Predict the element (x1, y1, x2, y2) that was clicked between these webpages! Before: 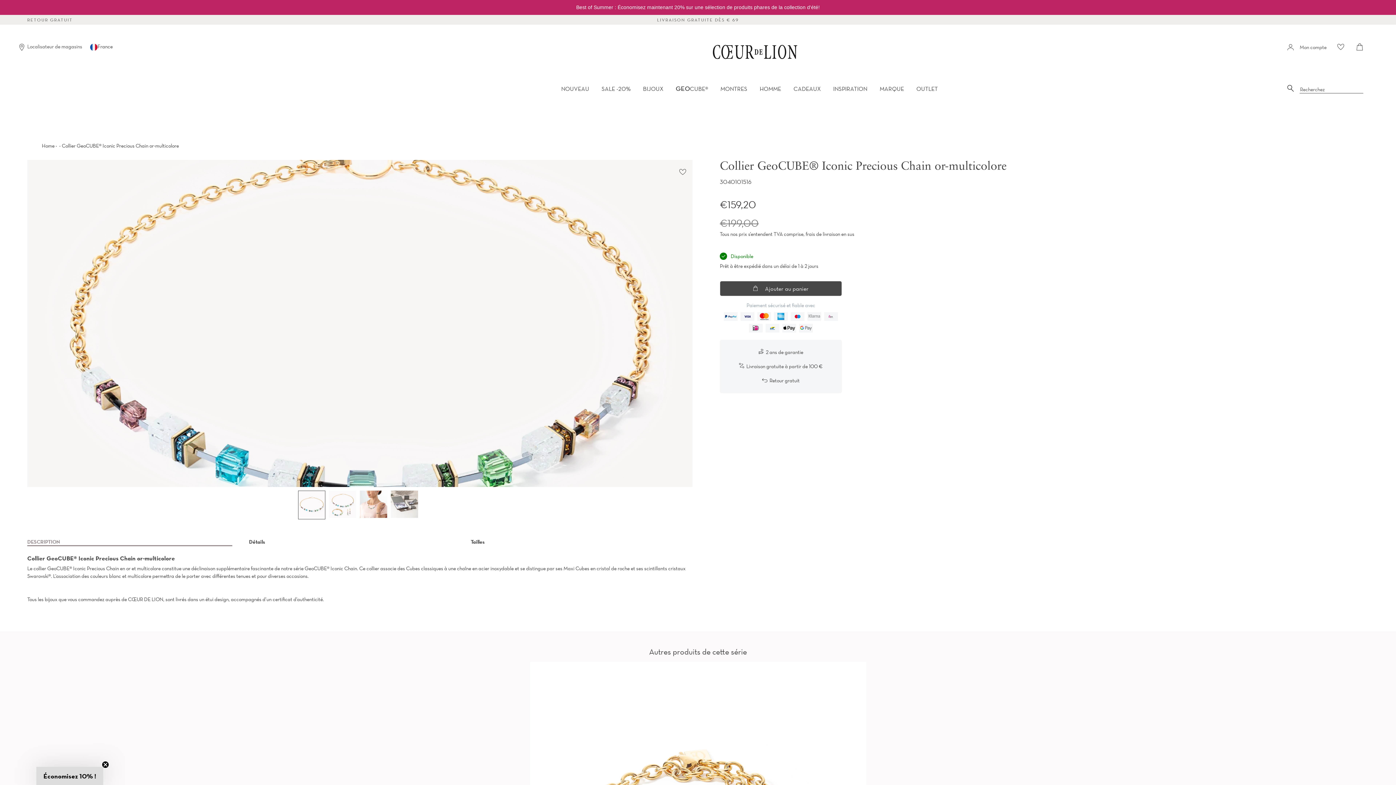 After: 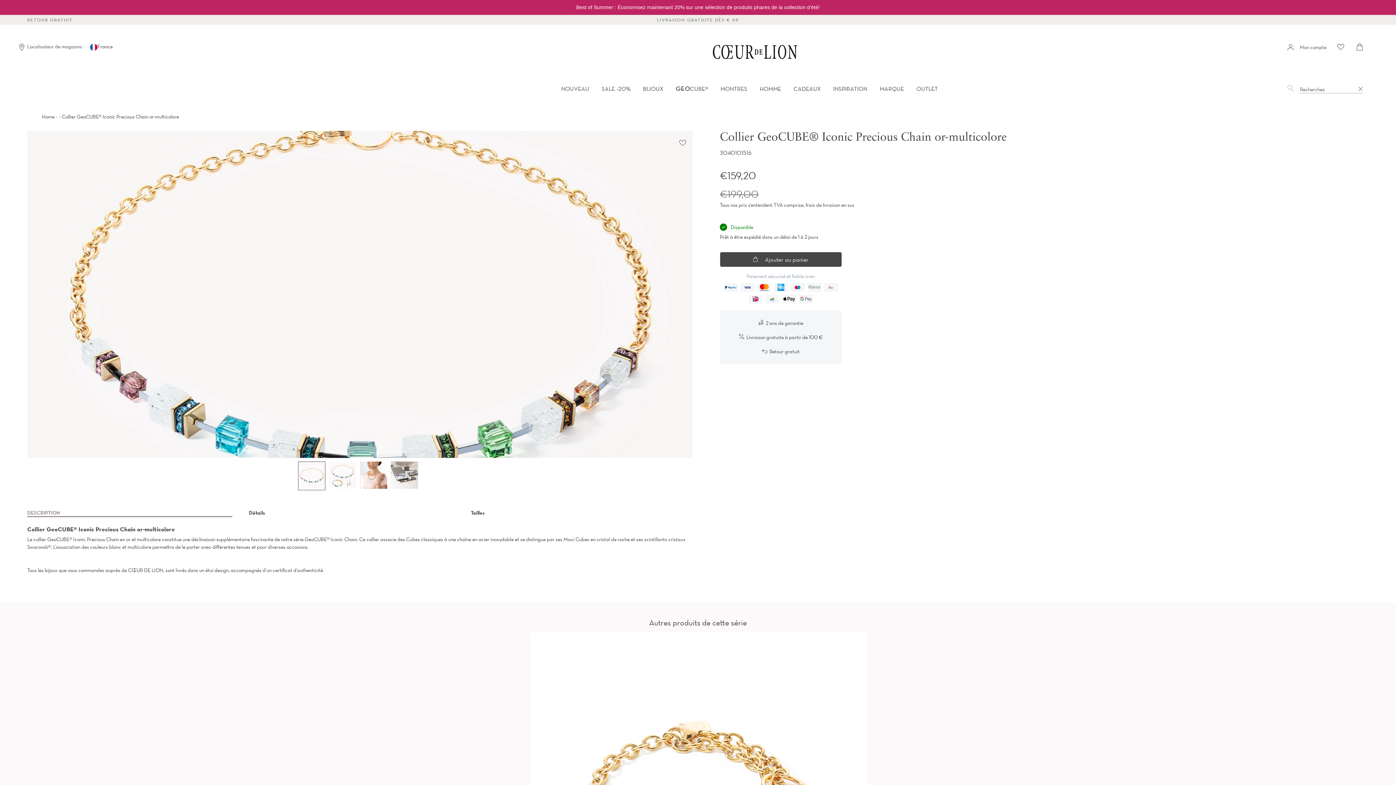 Action: bbox: (1281, 79, 1300, 99) label: Recherche